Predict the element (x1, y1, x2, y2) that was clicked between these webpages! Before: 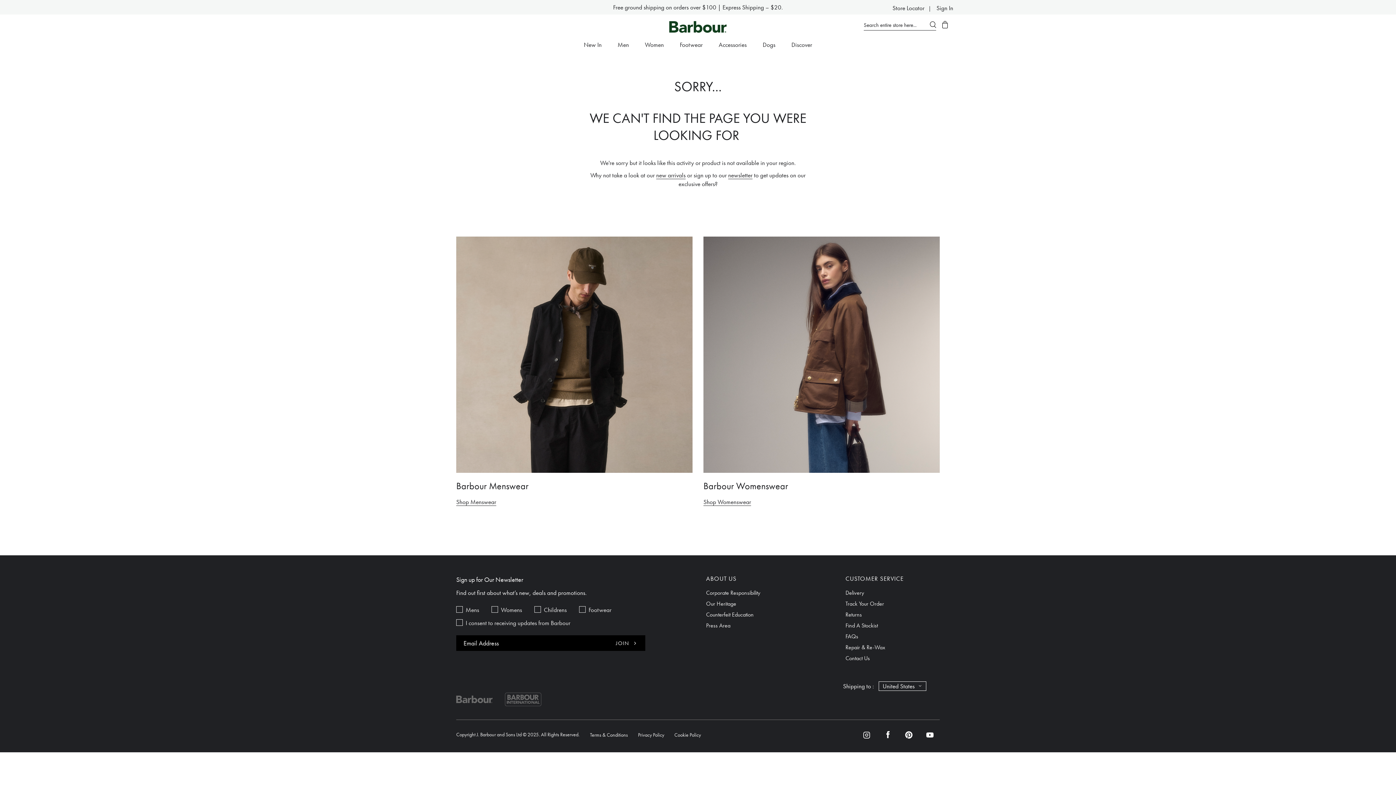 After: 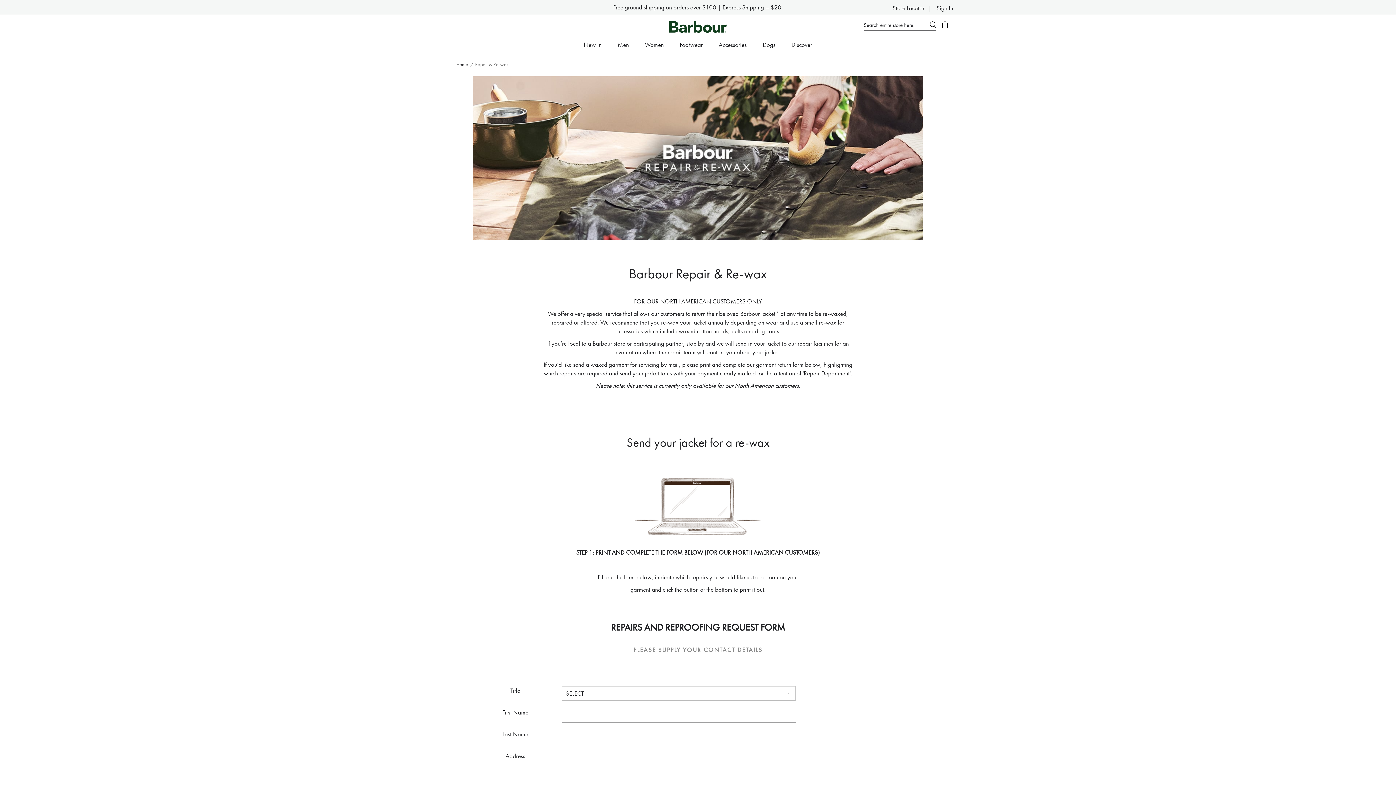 Action: label: Repair & Re-Wax bbox: (845, 643, 885, 651)